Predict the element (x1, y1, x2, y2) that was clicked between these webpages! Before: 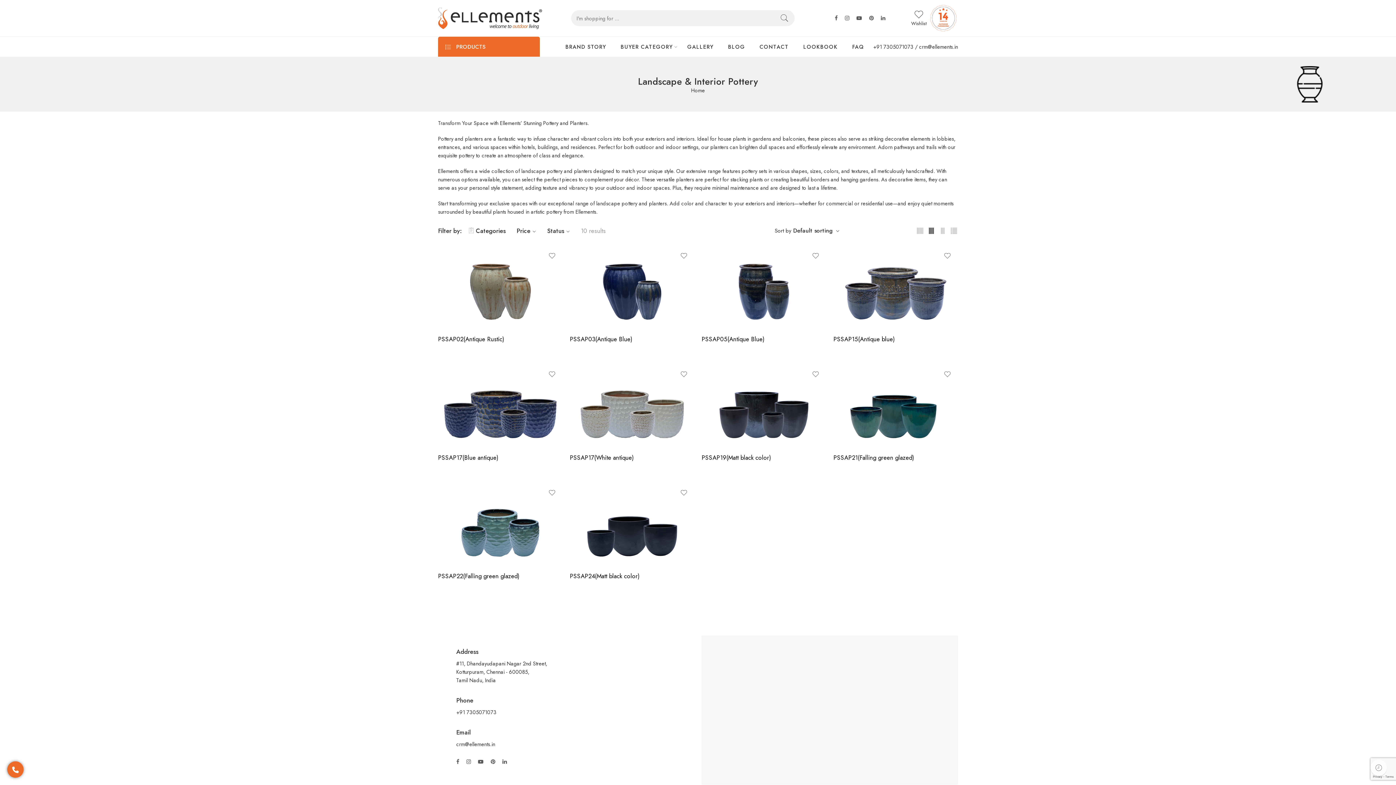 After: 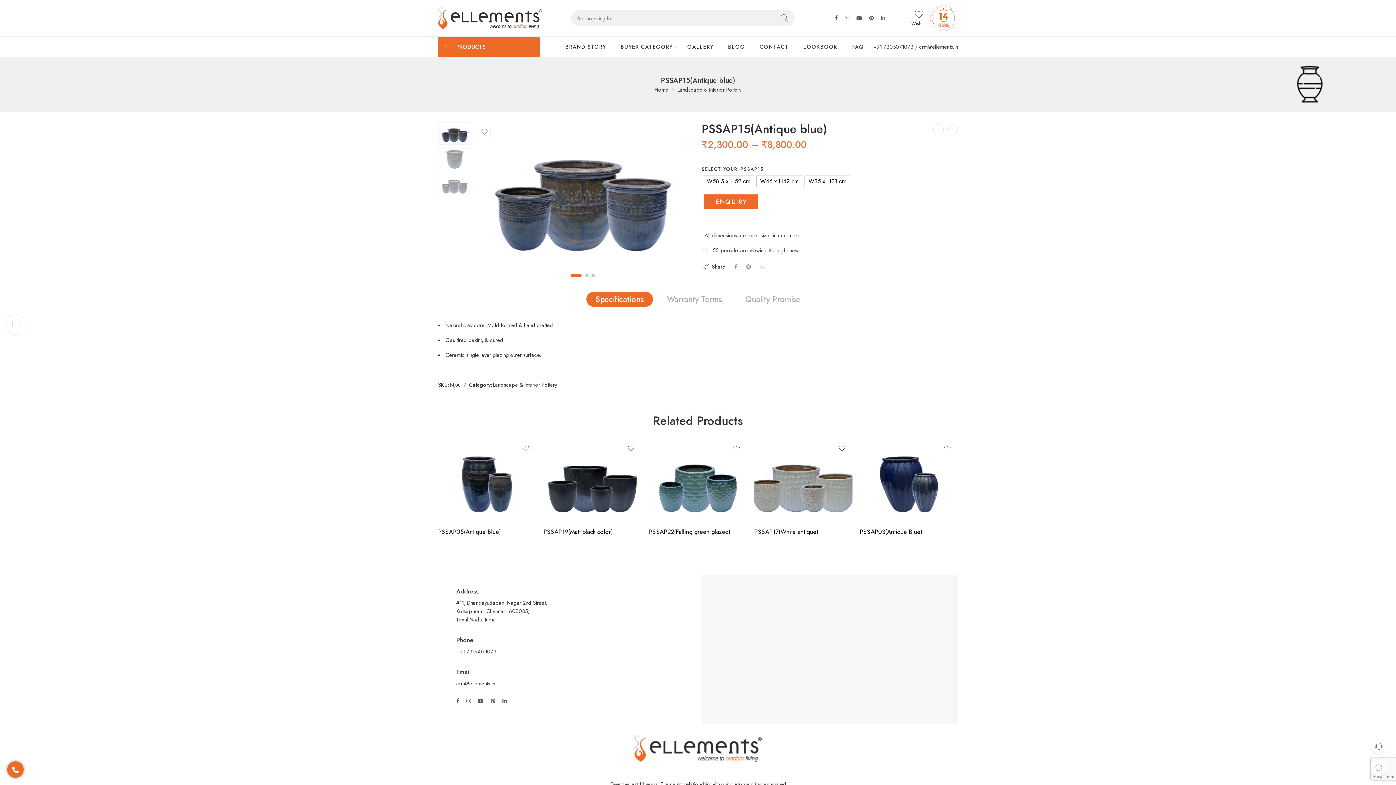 Action: bbox: (833, 332, 958, 346) label: PSSAP15(Antique blue)